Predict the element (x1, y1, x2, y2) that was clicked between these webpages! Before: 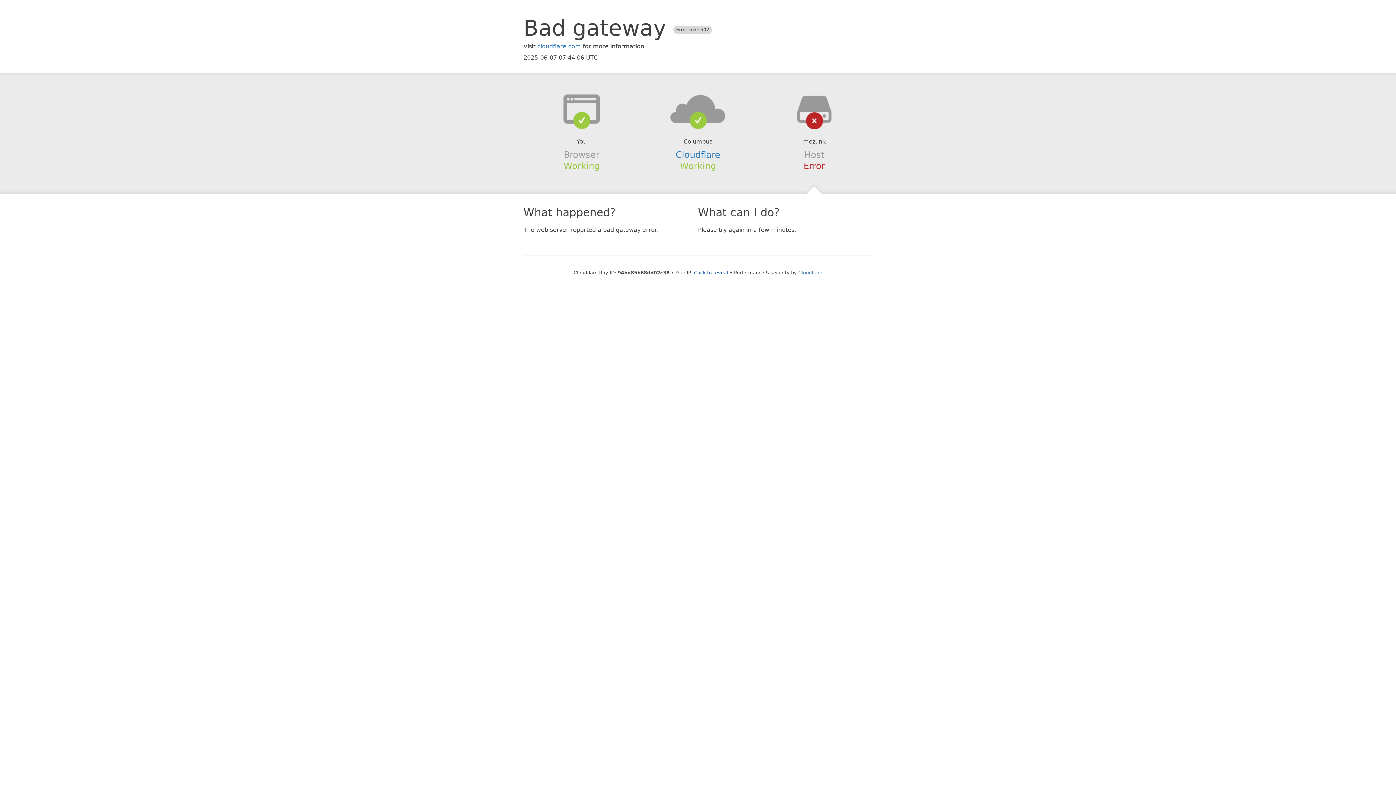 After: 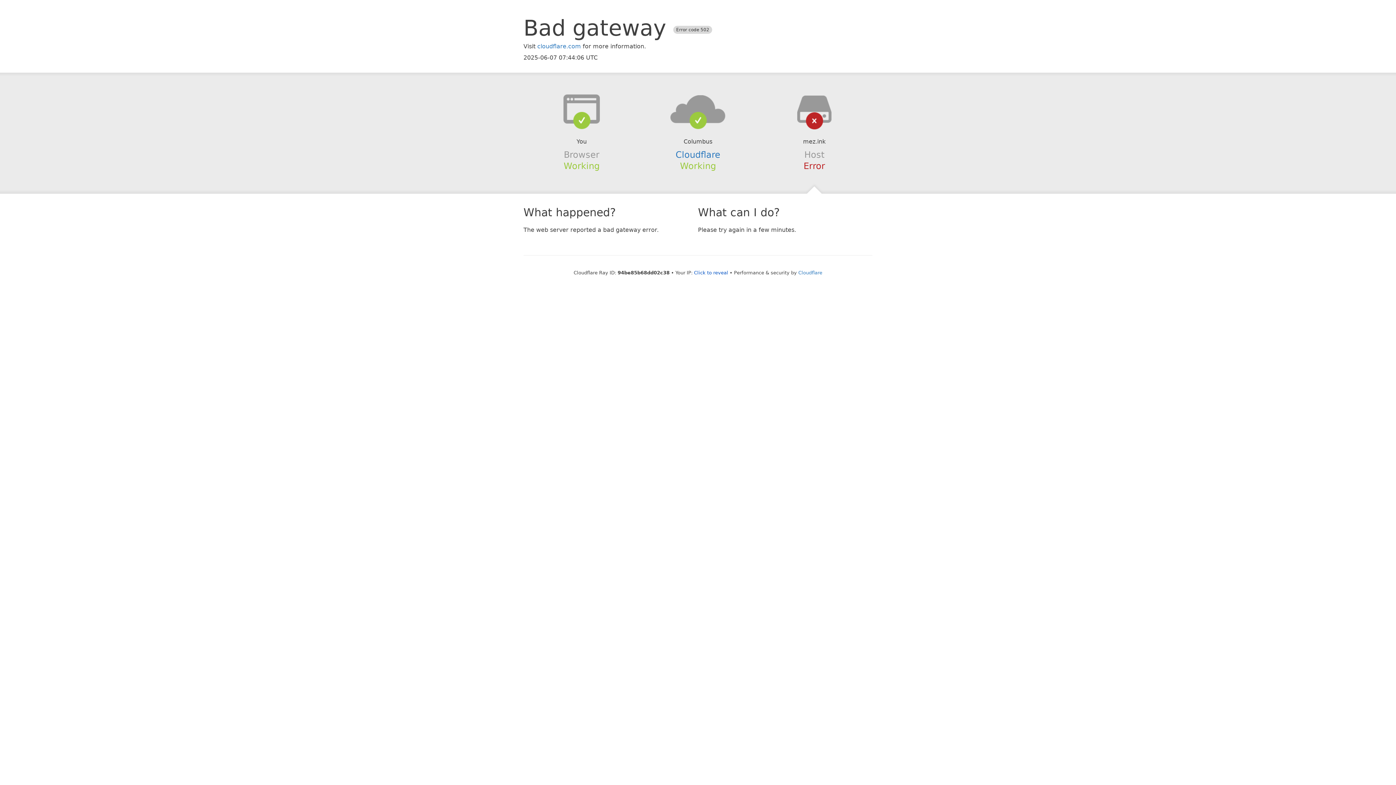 Action: bbox: (639, 94, 756, 123)